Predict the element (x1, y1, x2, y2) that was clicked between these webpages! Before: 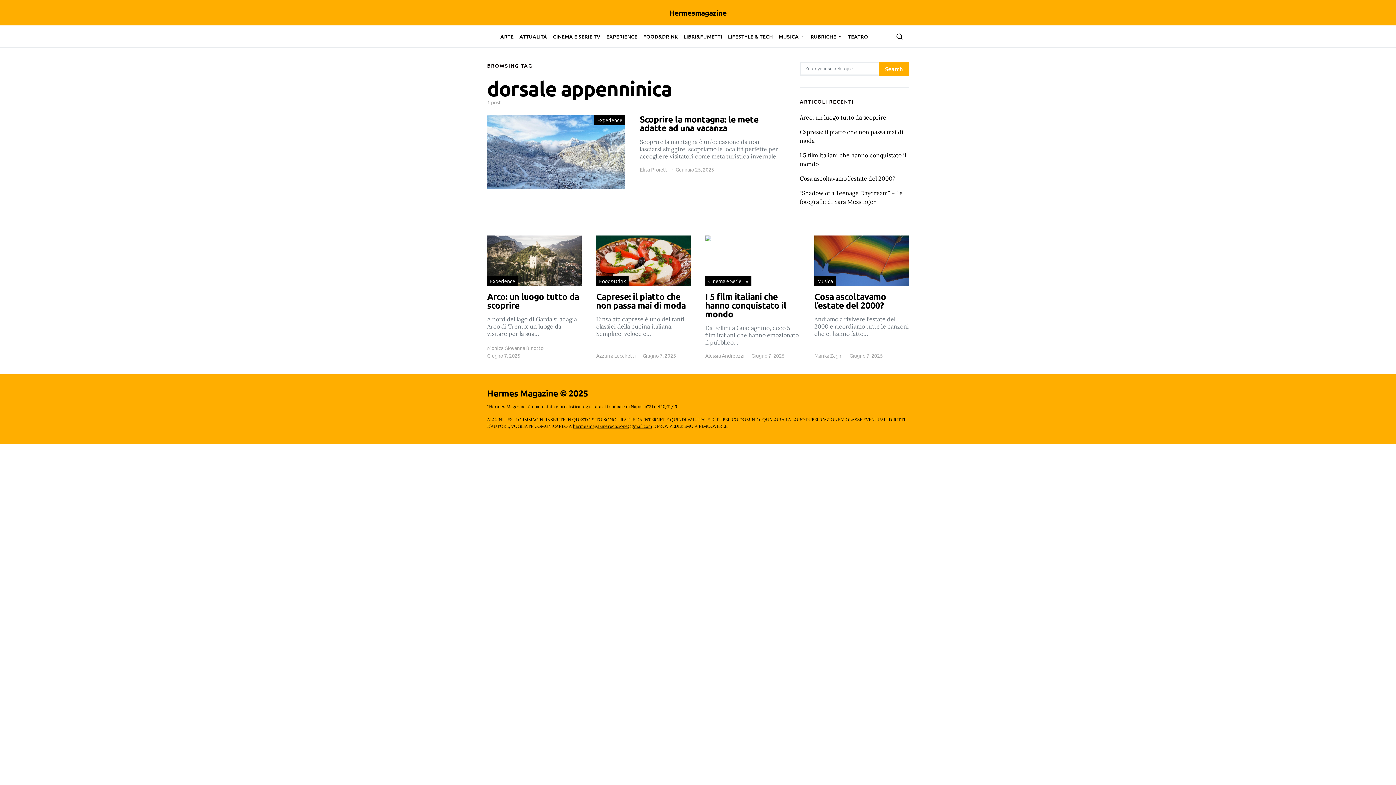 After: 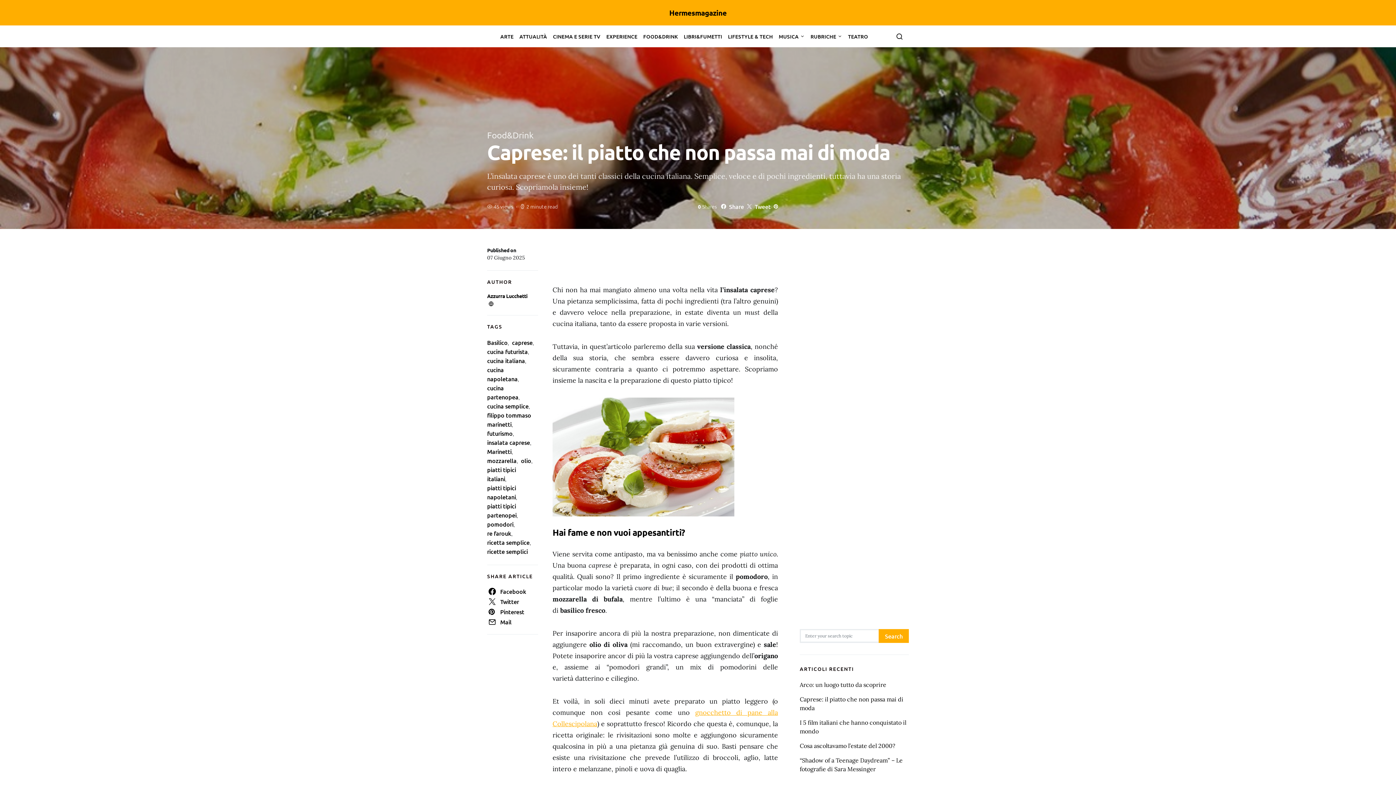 Action: bbox: (596, 235, 690, 359)